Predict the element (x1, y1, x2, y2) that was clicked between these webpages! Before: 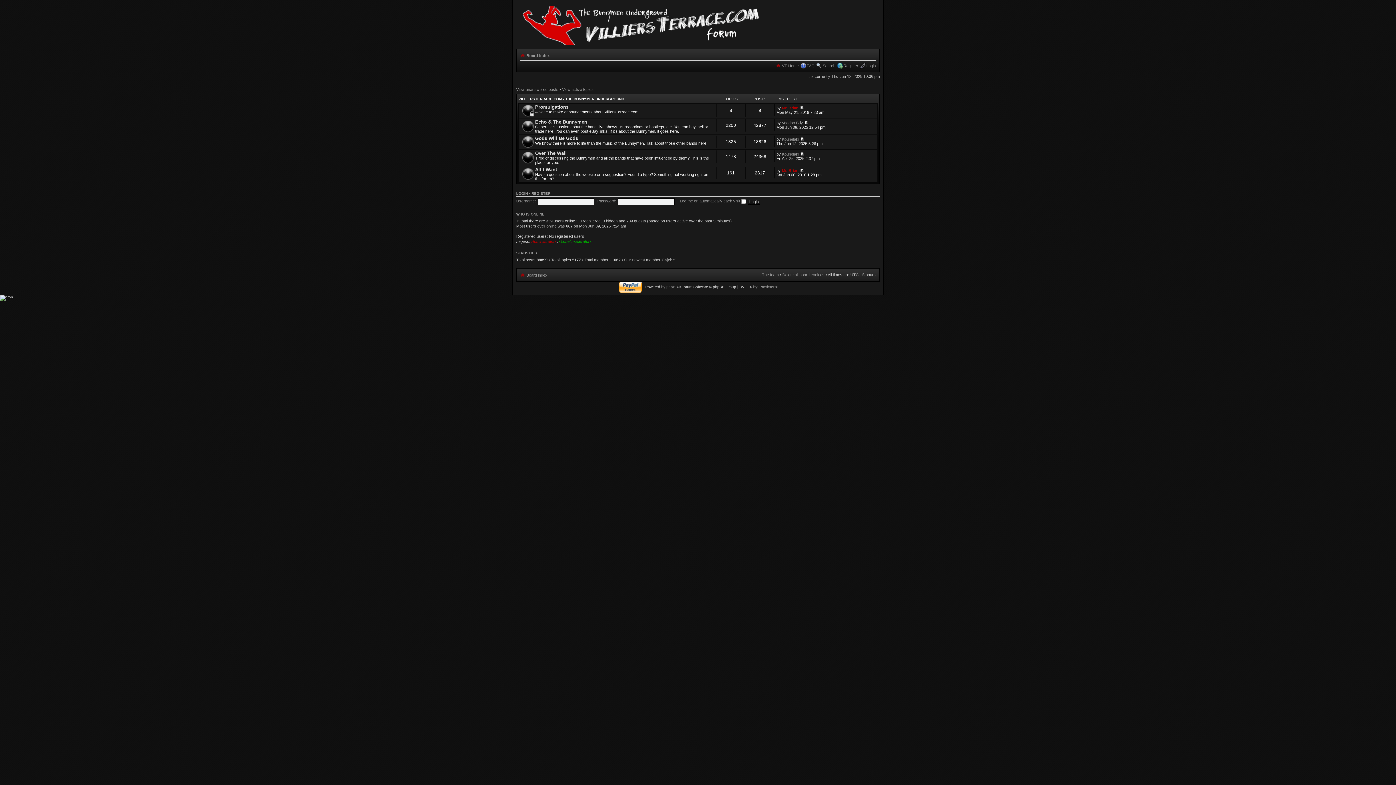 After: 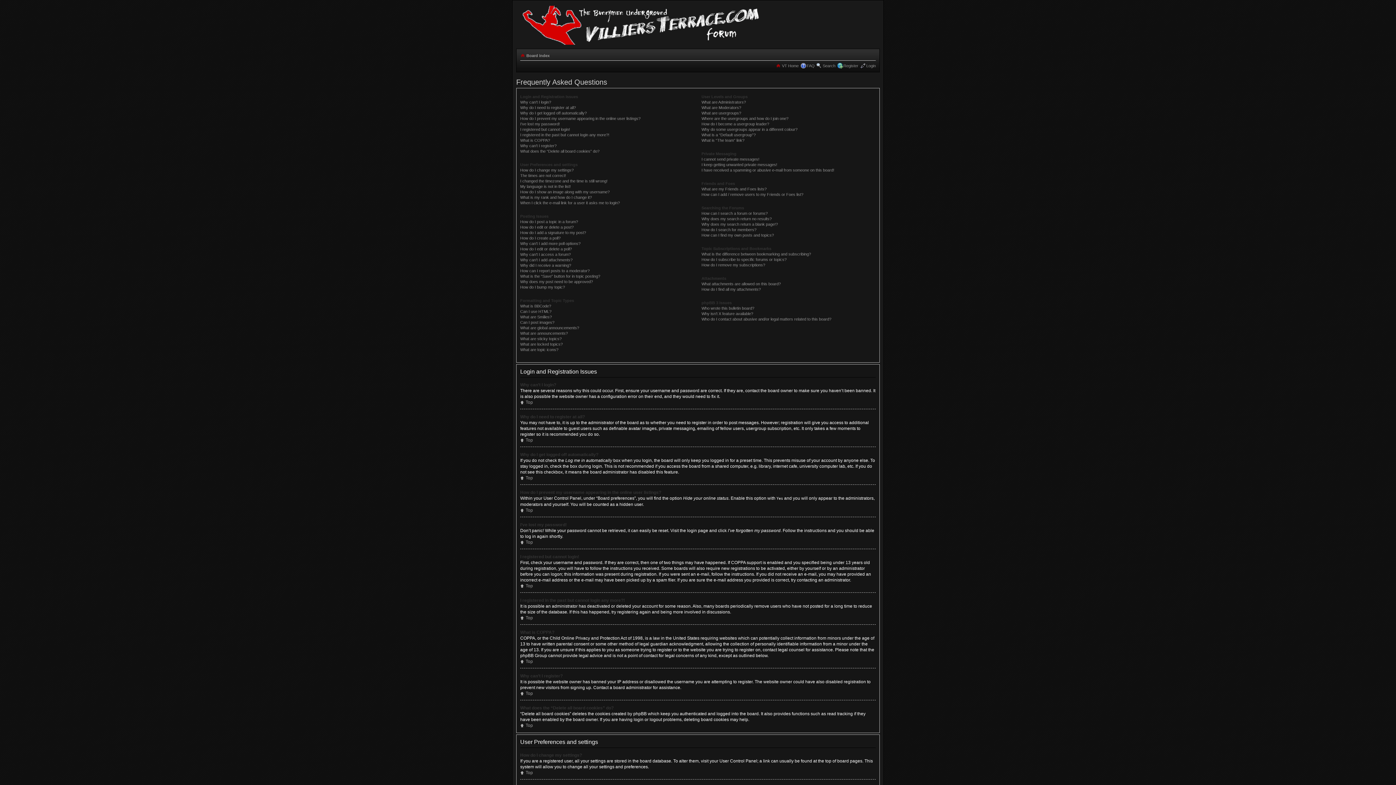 Action: bbox: (806, 63, 814, 68) label: FAQ